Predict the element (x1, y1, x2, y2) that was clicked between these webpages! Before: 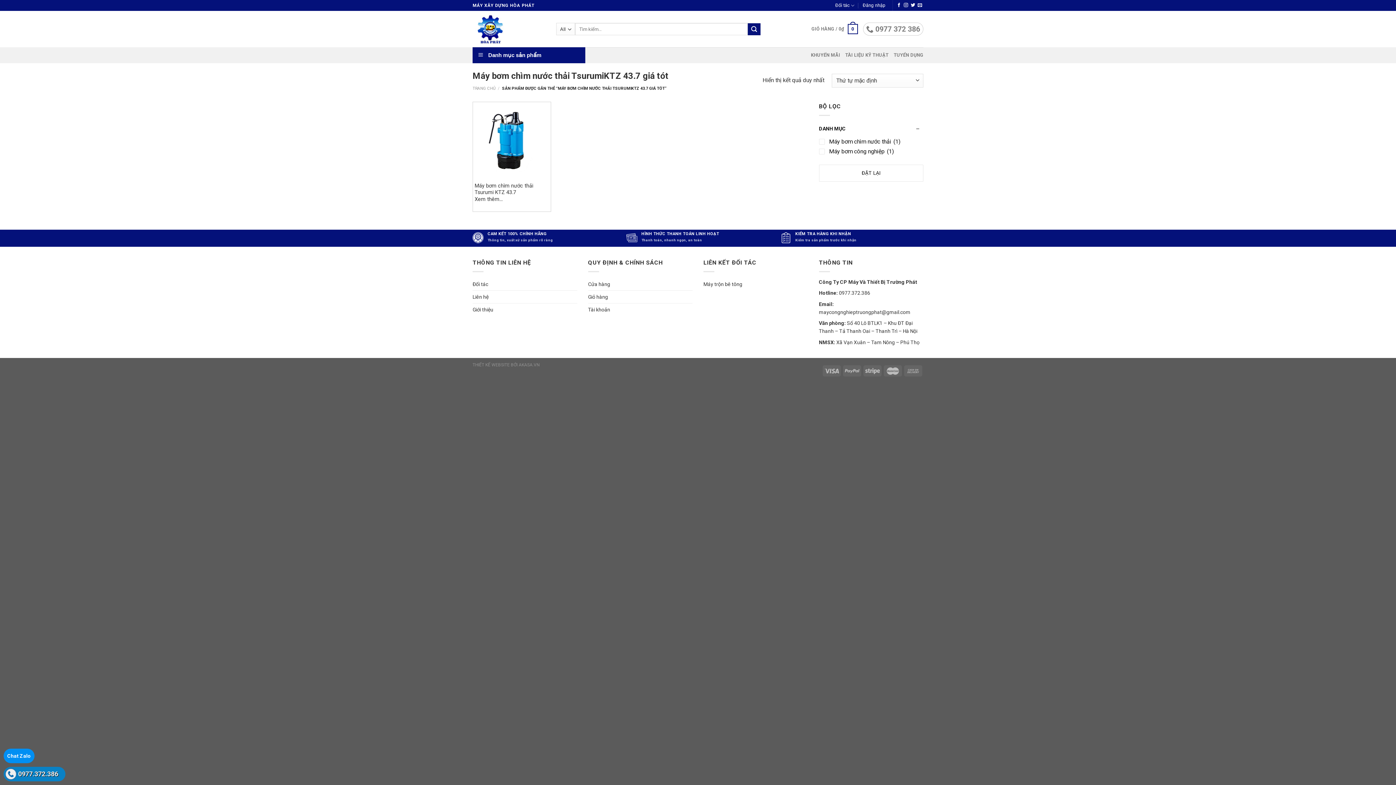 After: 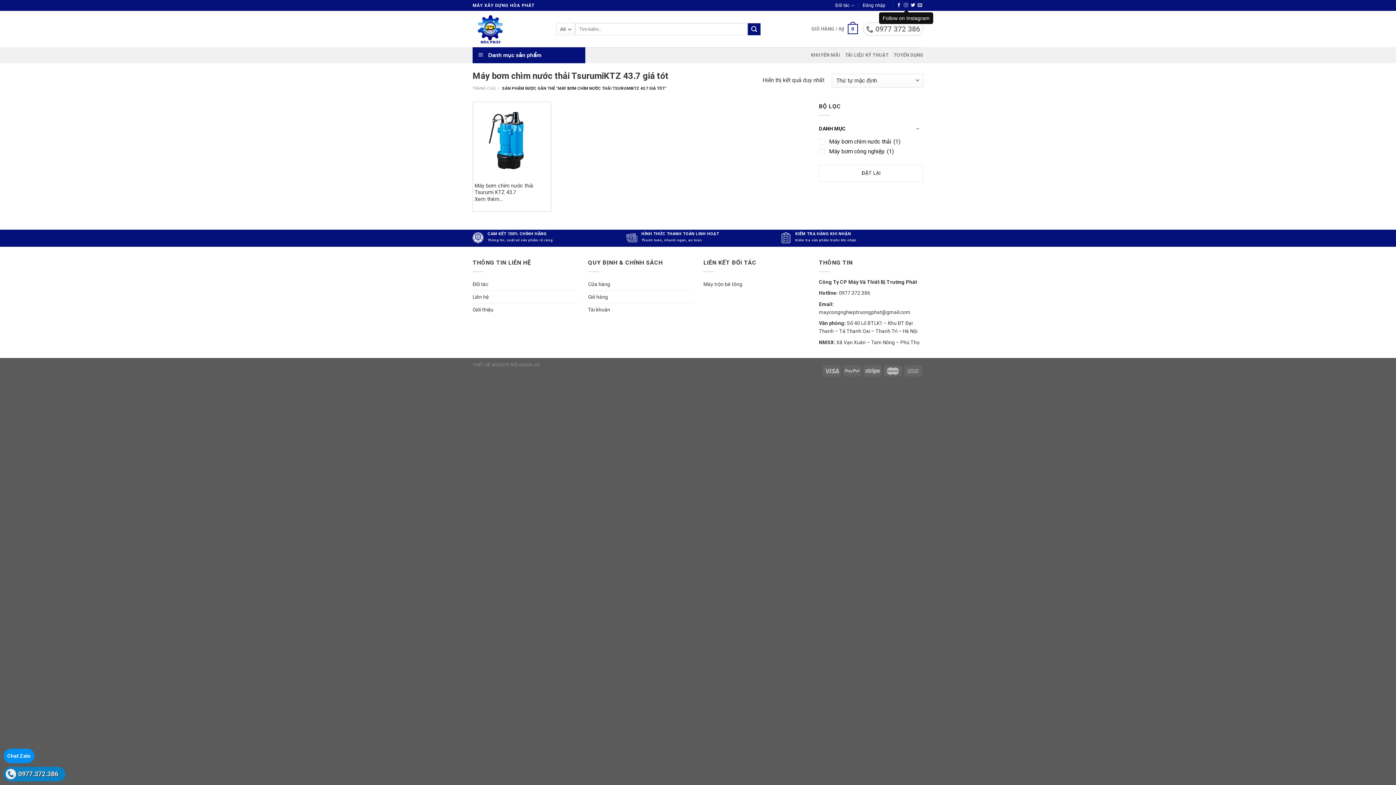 Action: bbox: (904, 2, 908, 7)